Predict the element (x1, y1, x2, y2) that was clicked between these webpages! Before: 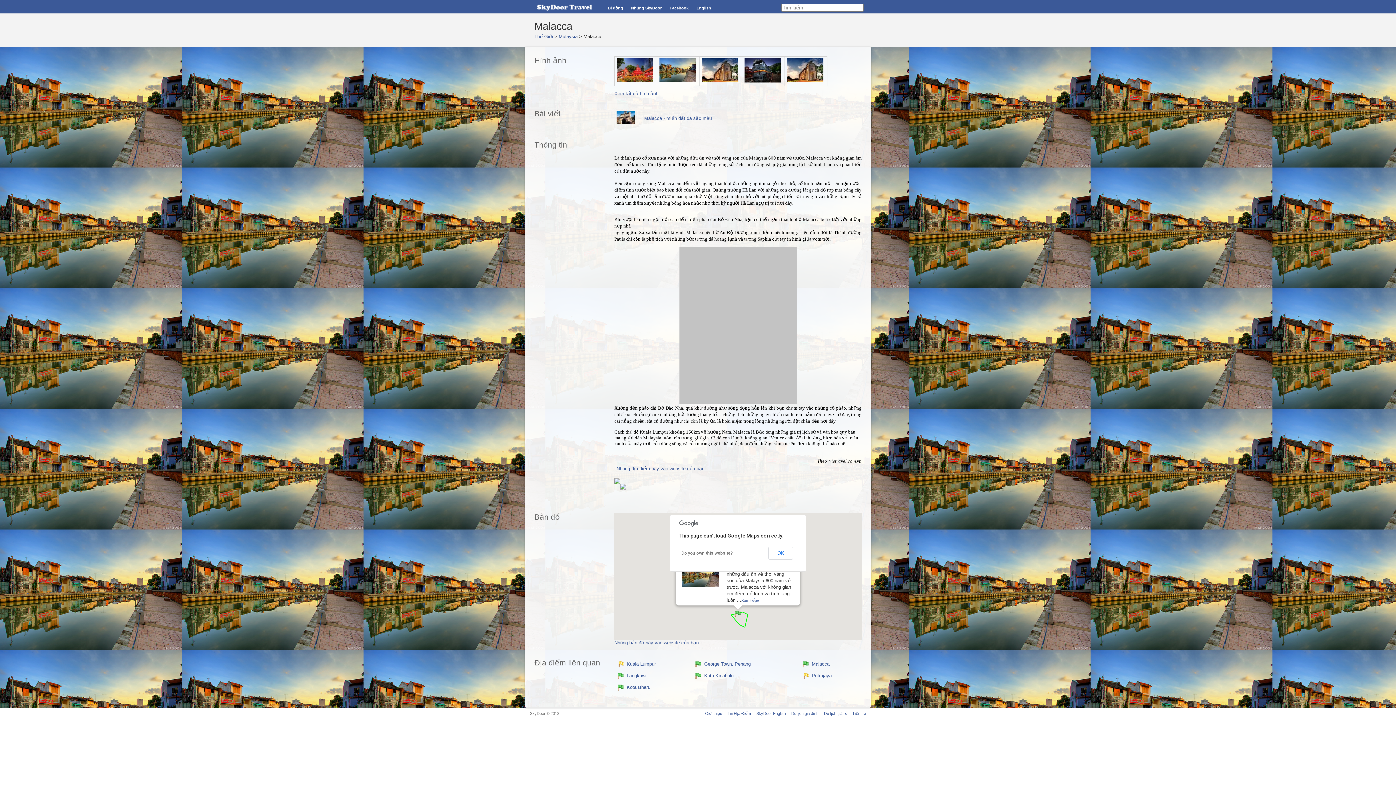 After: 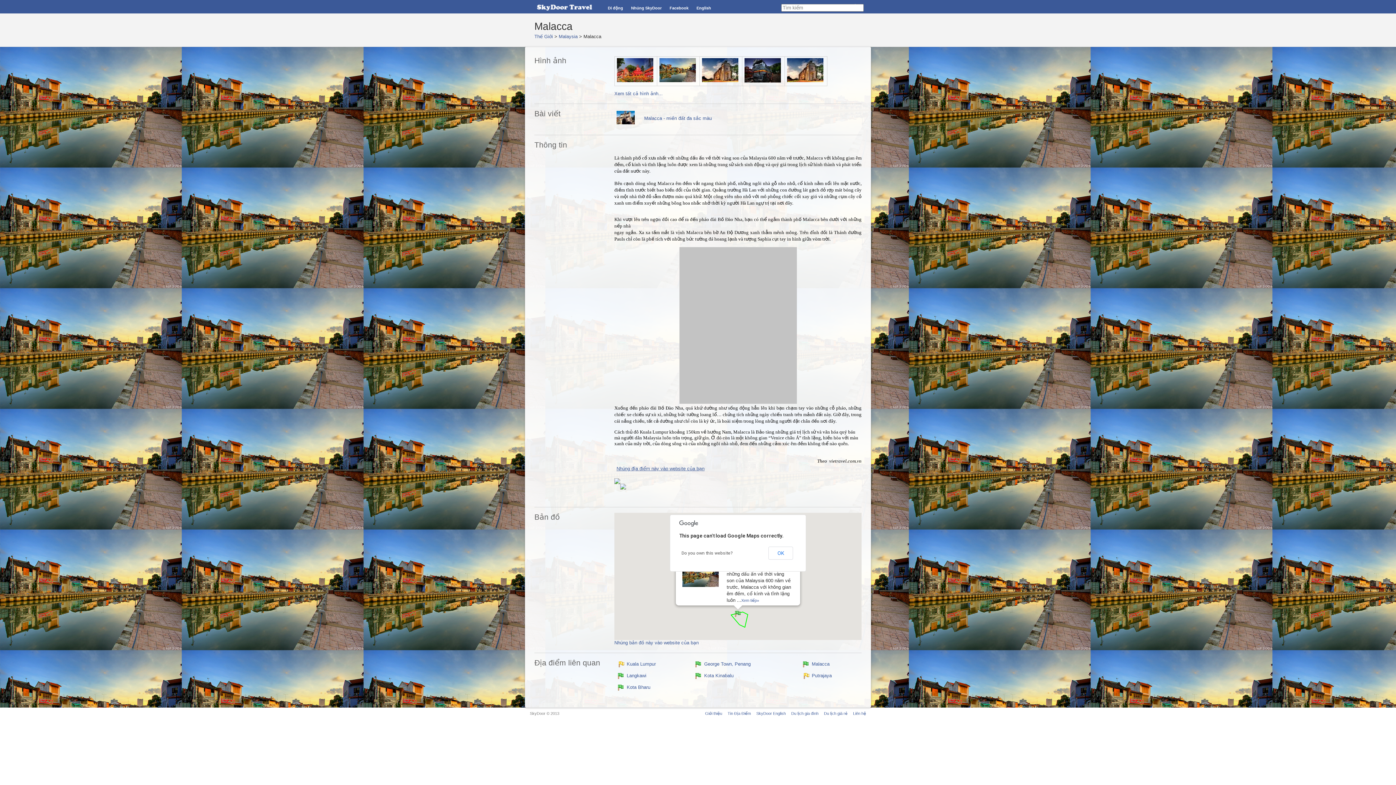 Action: label: Nhúng địa điểm này vào website của bạn bbox: (616, 466, 704, 471)